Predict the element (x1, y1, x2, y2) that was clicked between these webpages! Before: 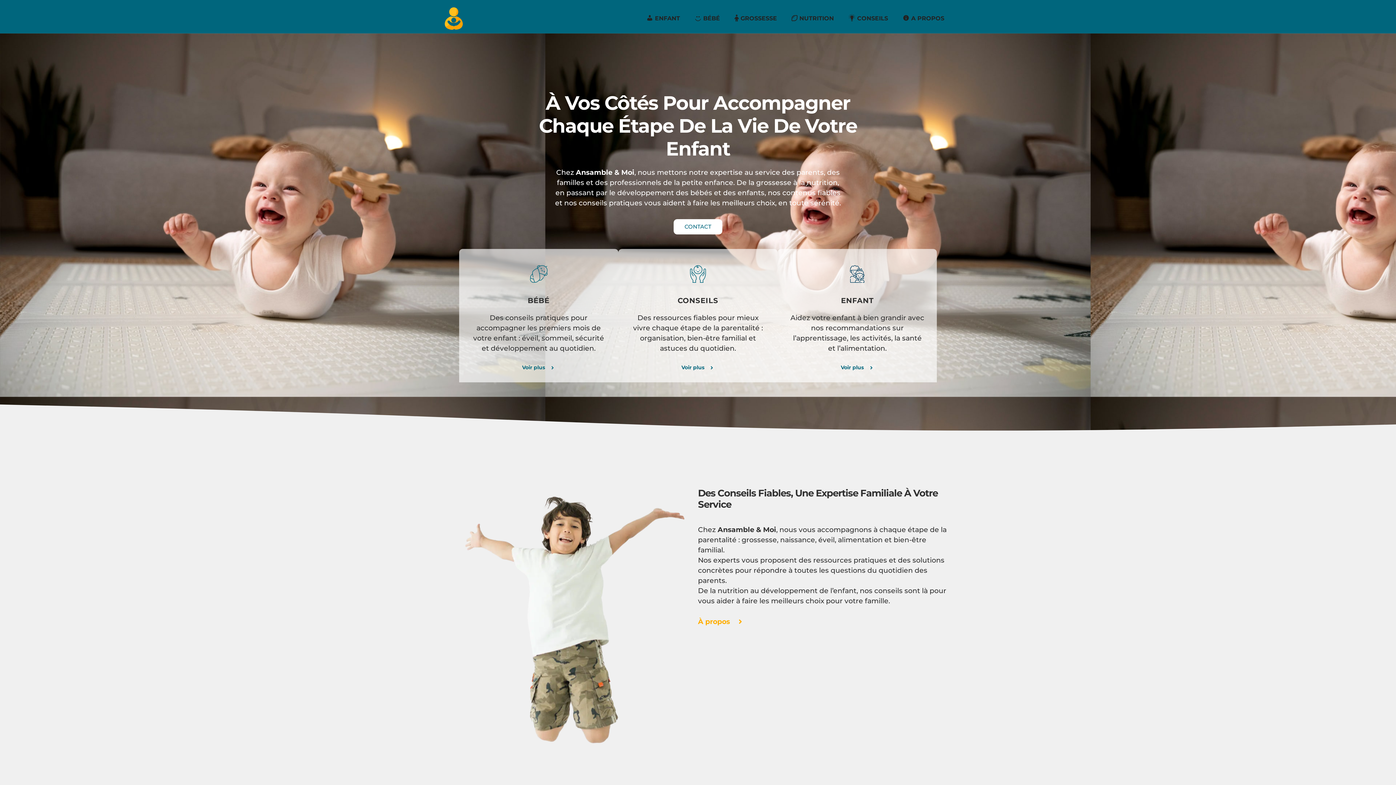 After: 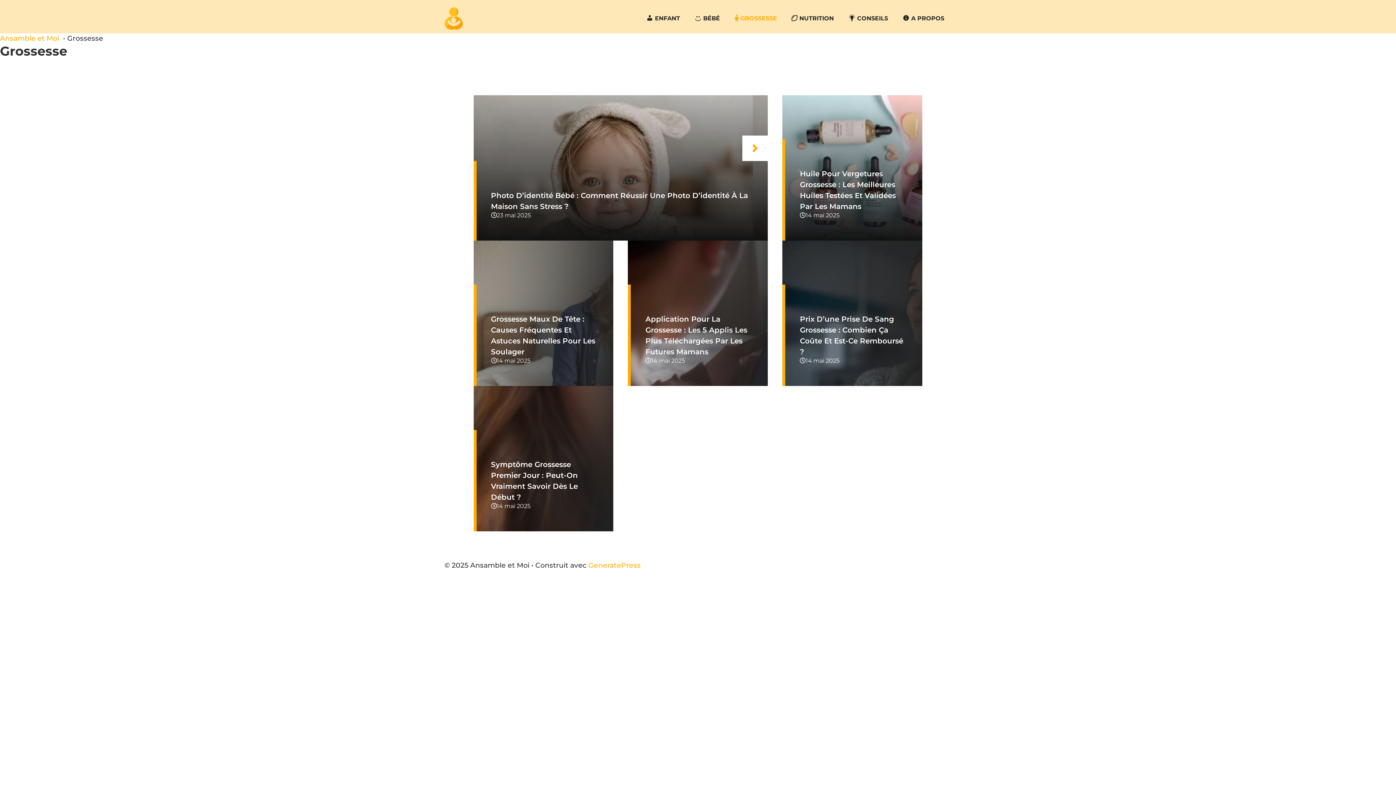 Action: bbox: (727, 7, 784, 29) label: GROSSESSE